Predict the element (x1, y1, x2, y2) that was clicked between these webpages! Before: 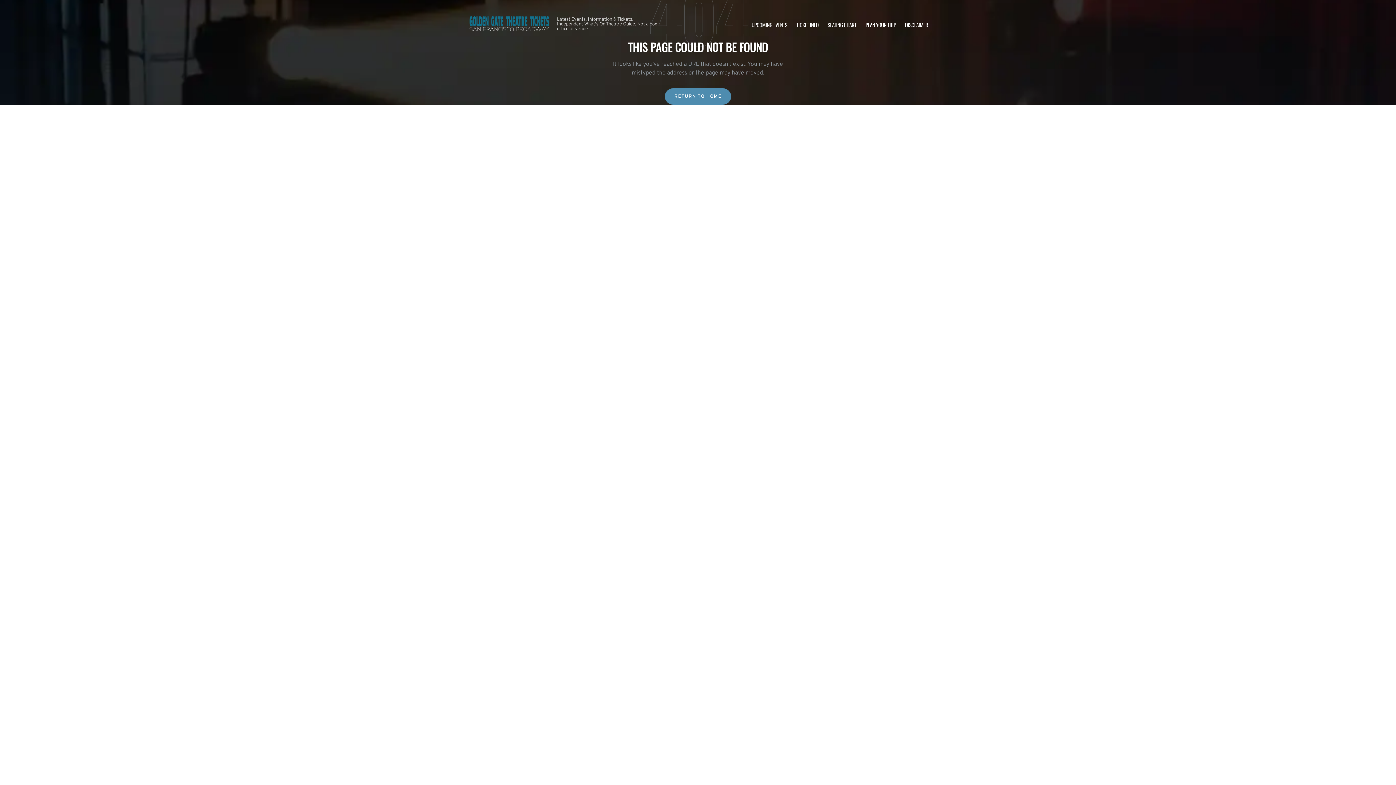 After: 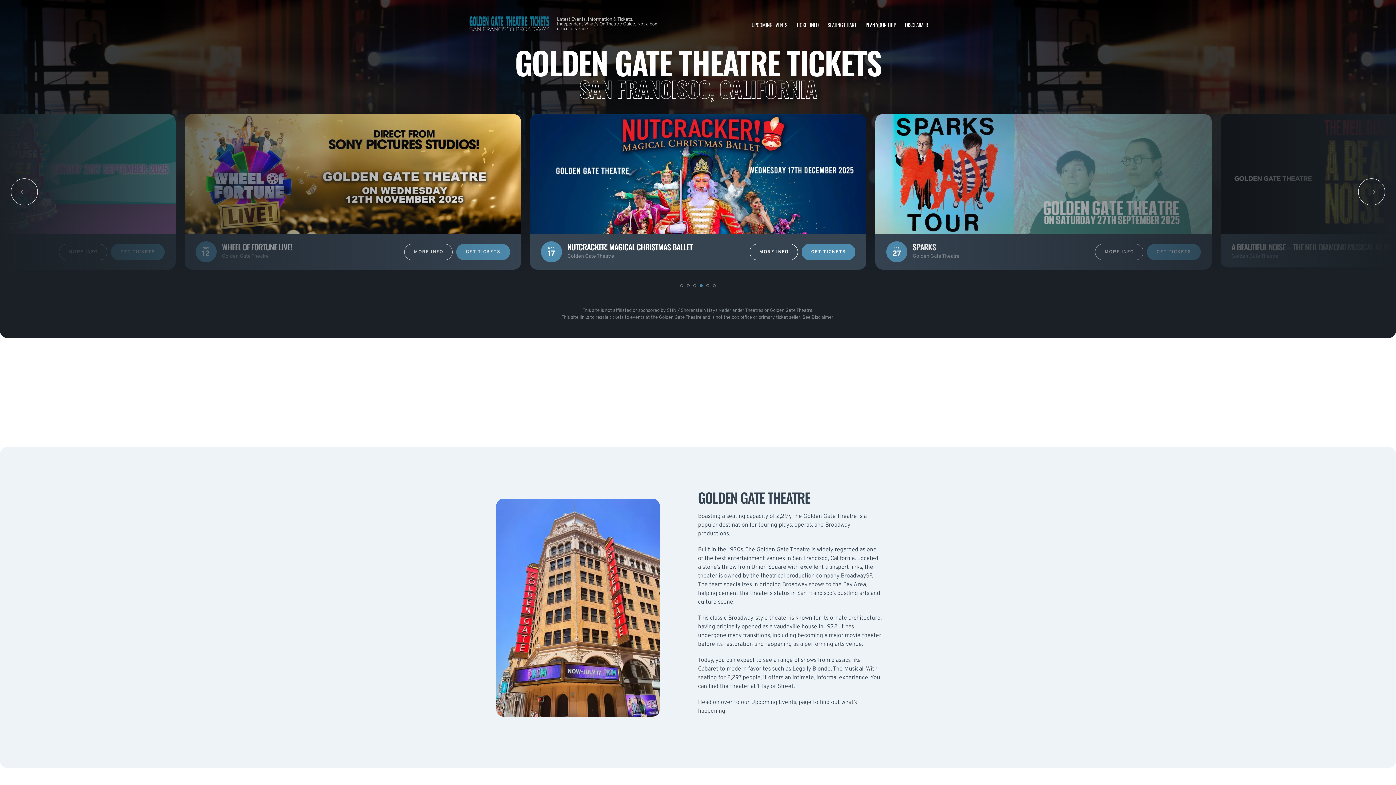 Action: label: RETURN TO HOME bbox: (665, 88, 731, 104)